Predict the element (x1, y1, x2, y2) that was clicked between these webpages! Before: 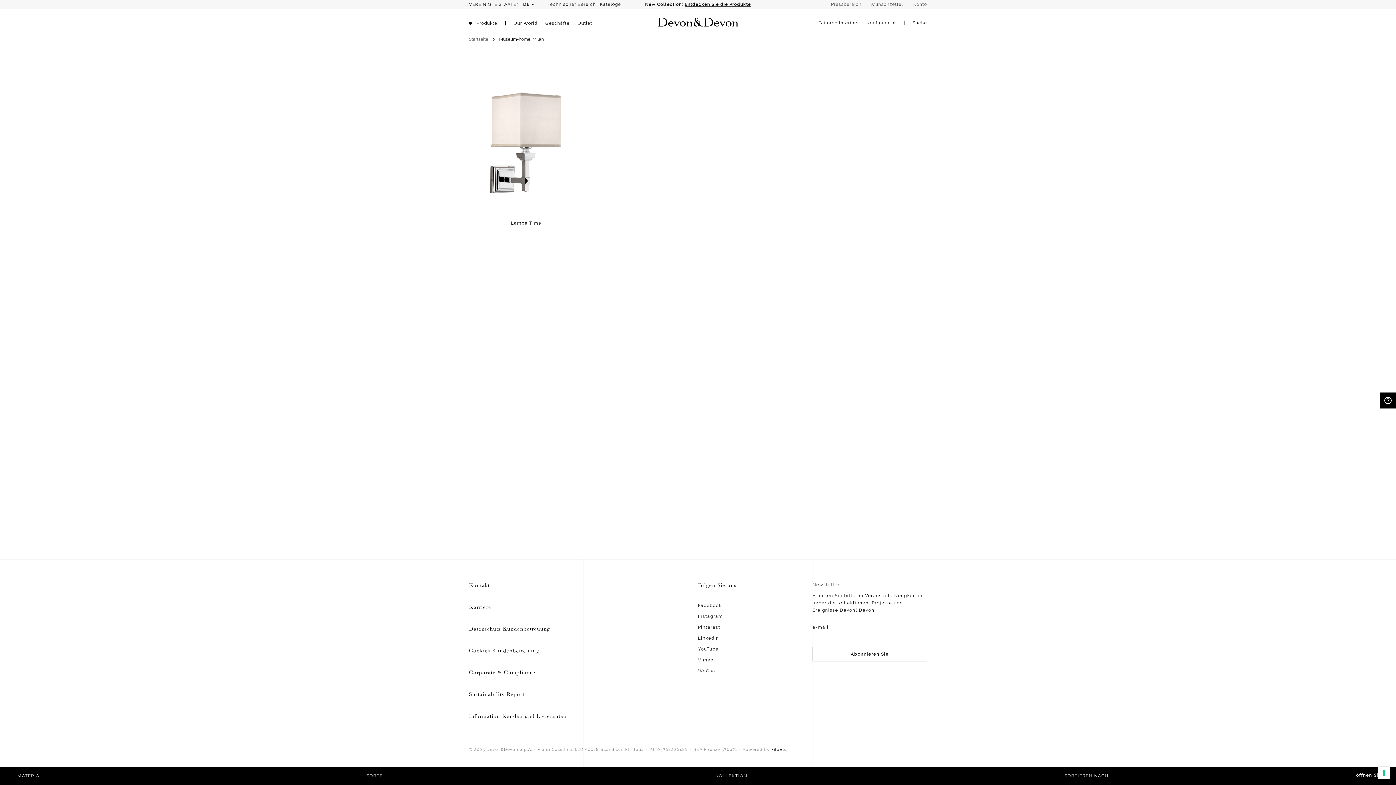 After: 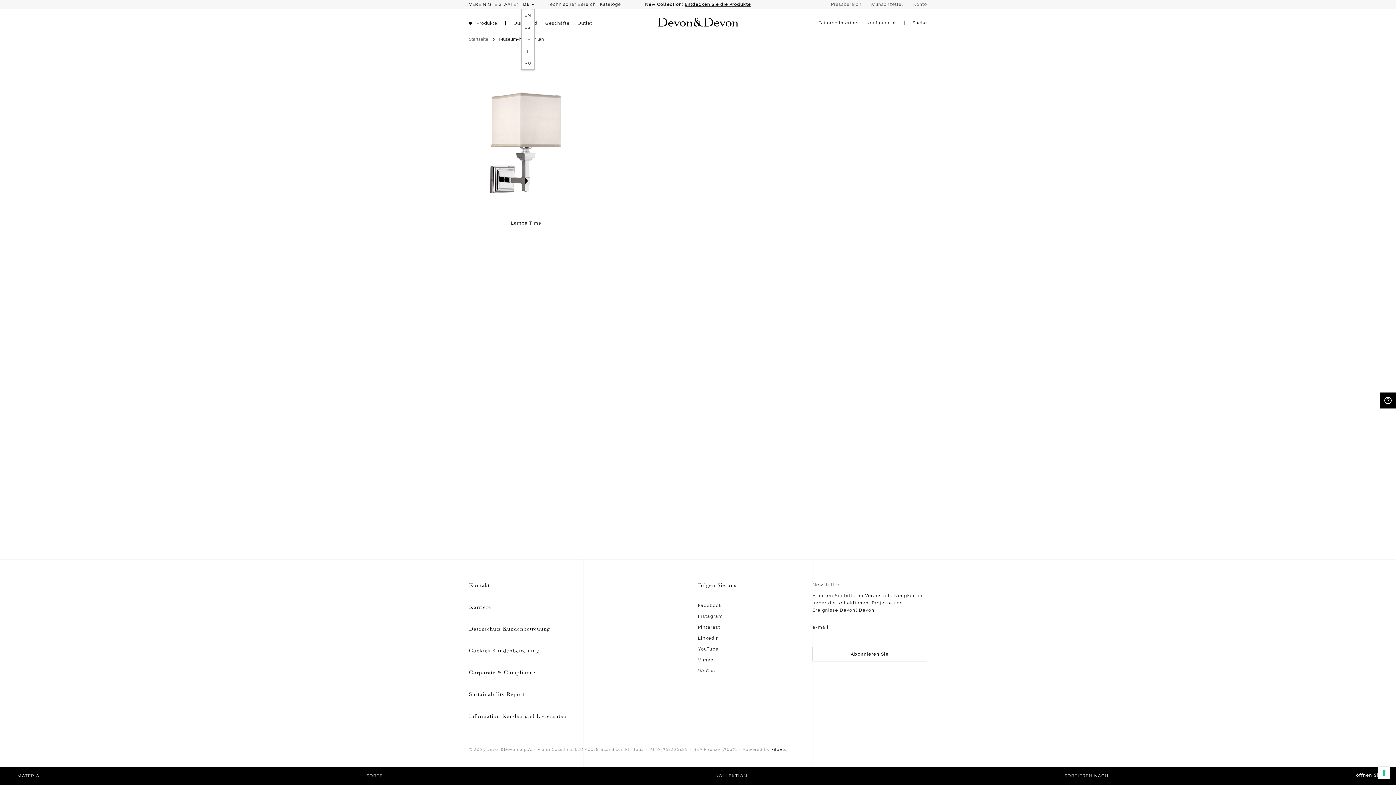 Action: label: DE bbox: (523, 1, 534, 7)